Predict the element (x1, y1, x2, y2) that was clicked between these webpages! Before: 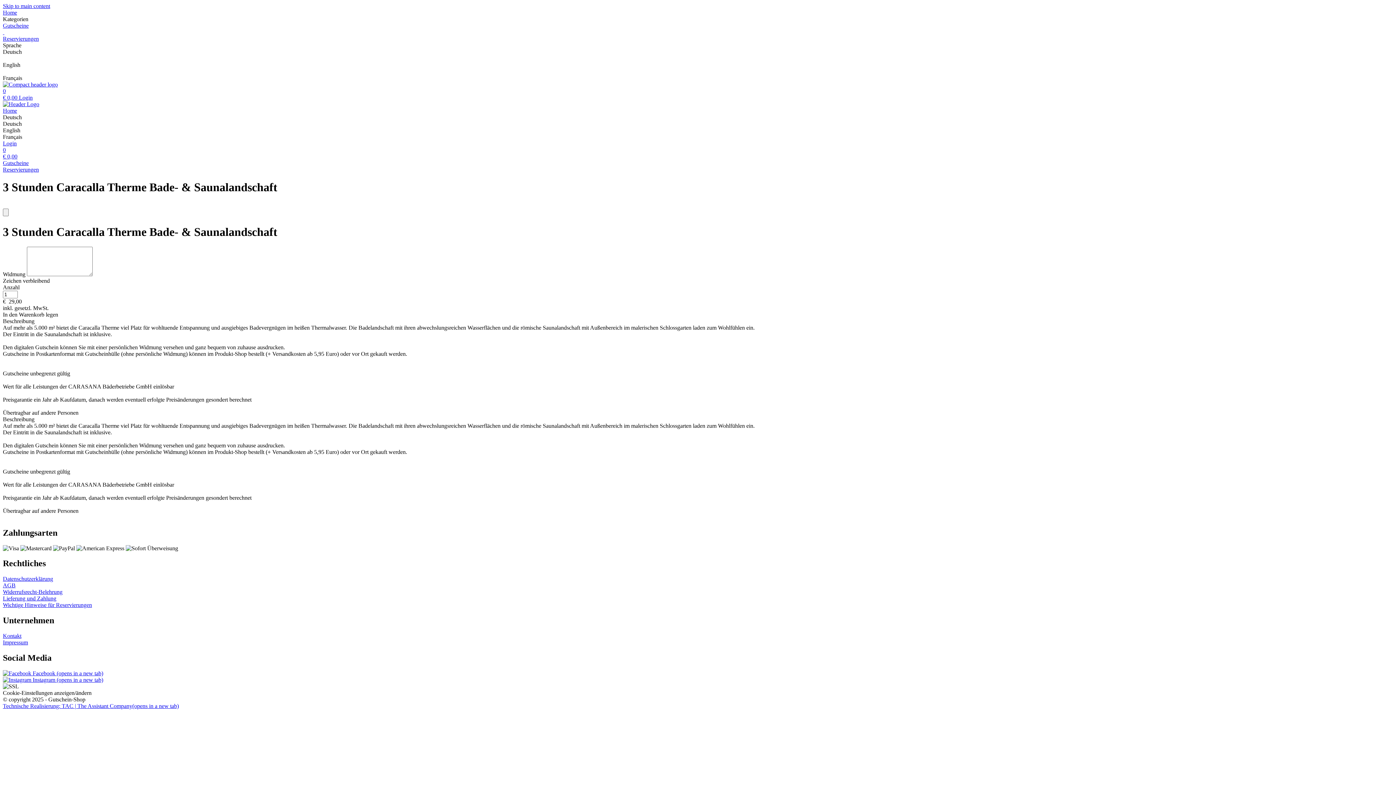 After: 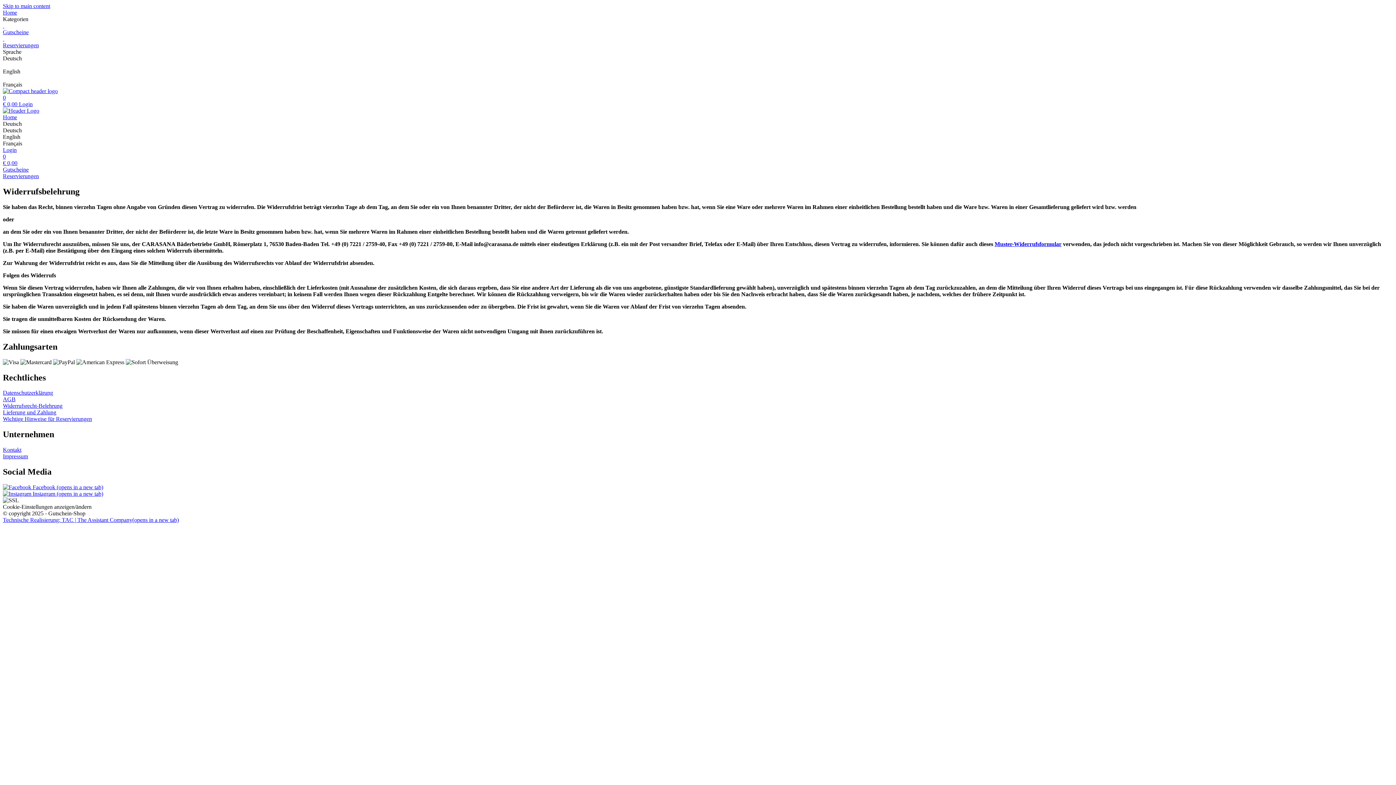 Action: bbox: (2, 589, 62, 595) label: Widerrufsrecht-Belehrung